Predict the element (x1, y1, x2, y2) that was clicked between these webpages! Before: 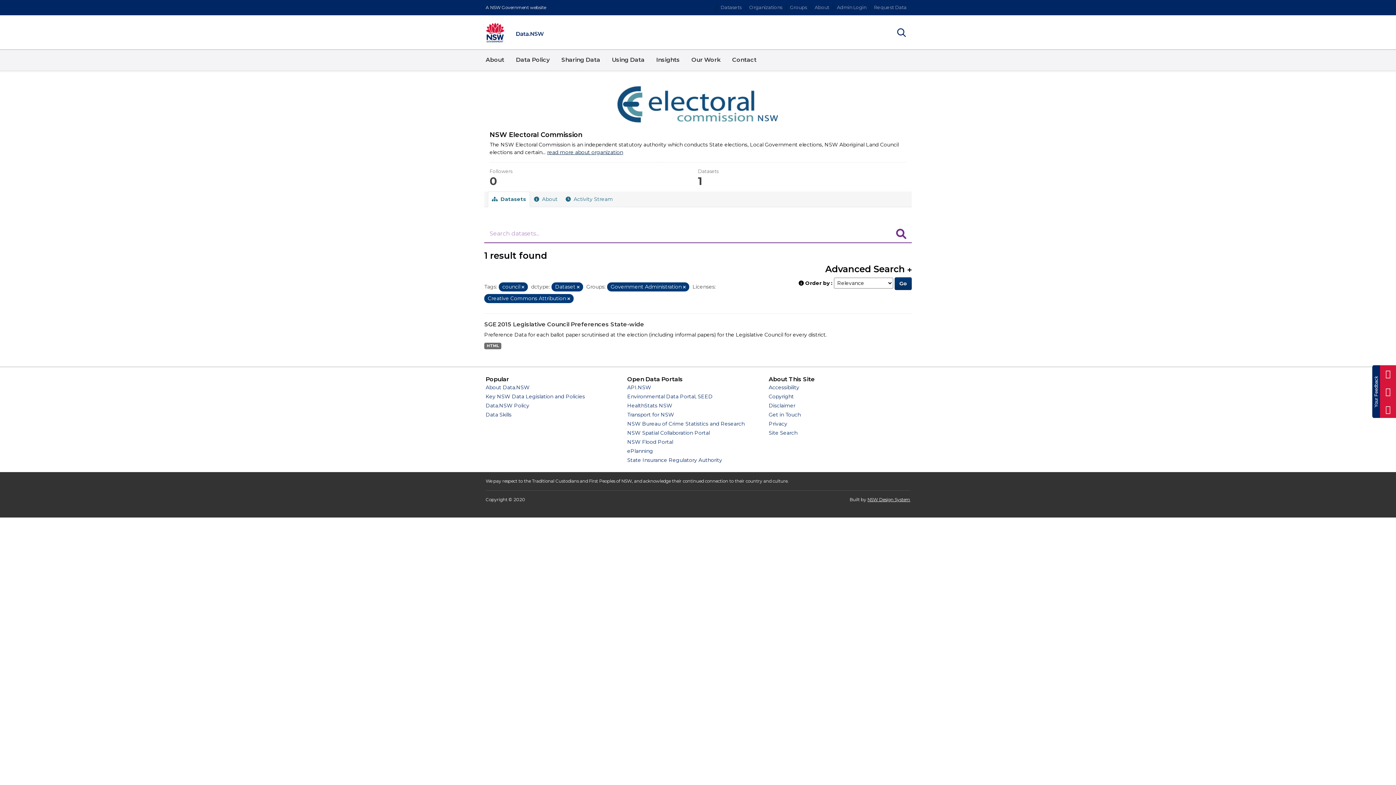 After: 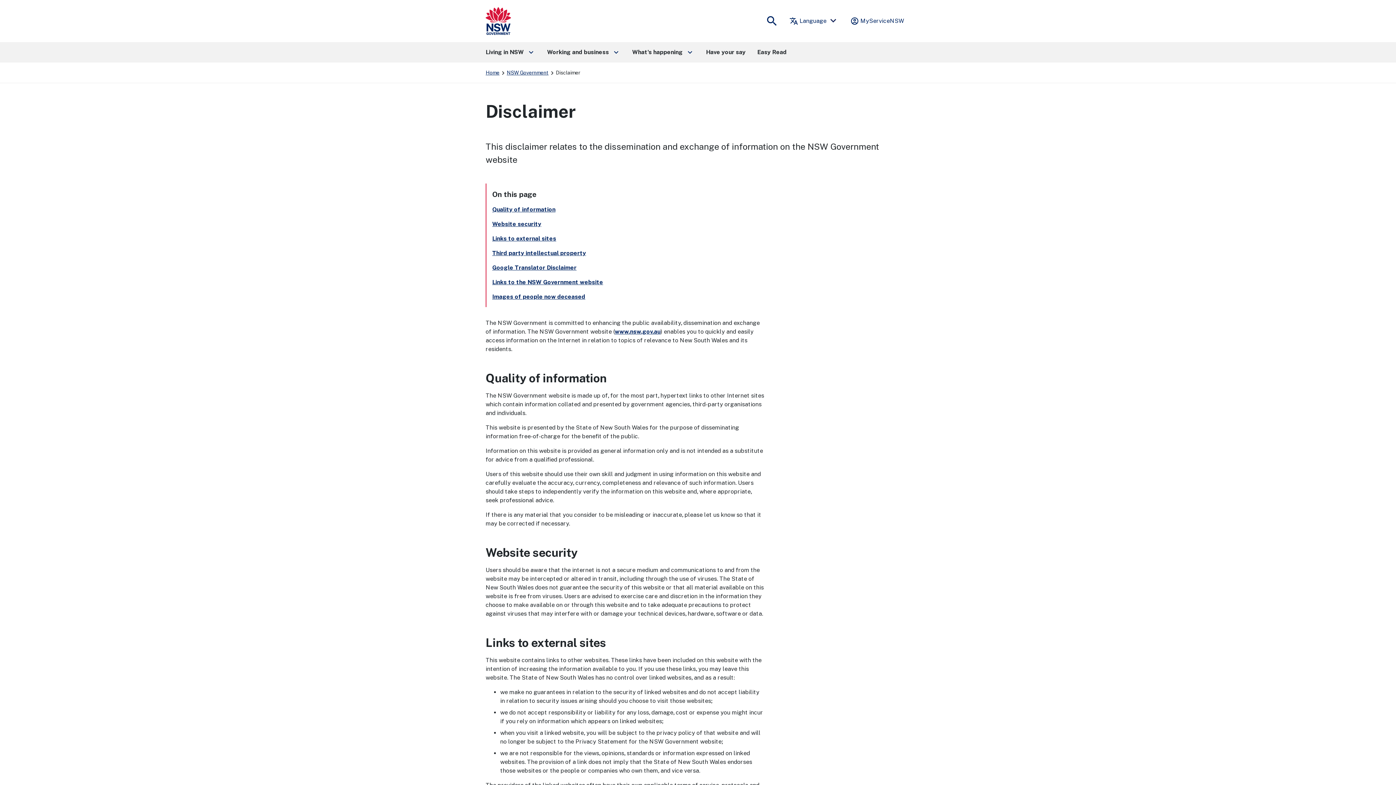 Action: label: Disclaimer bbox: (768, 402, 795, 409)